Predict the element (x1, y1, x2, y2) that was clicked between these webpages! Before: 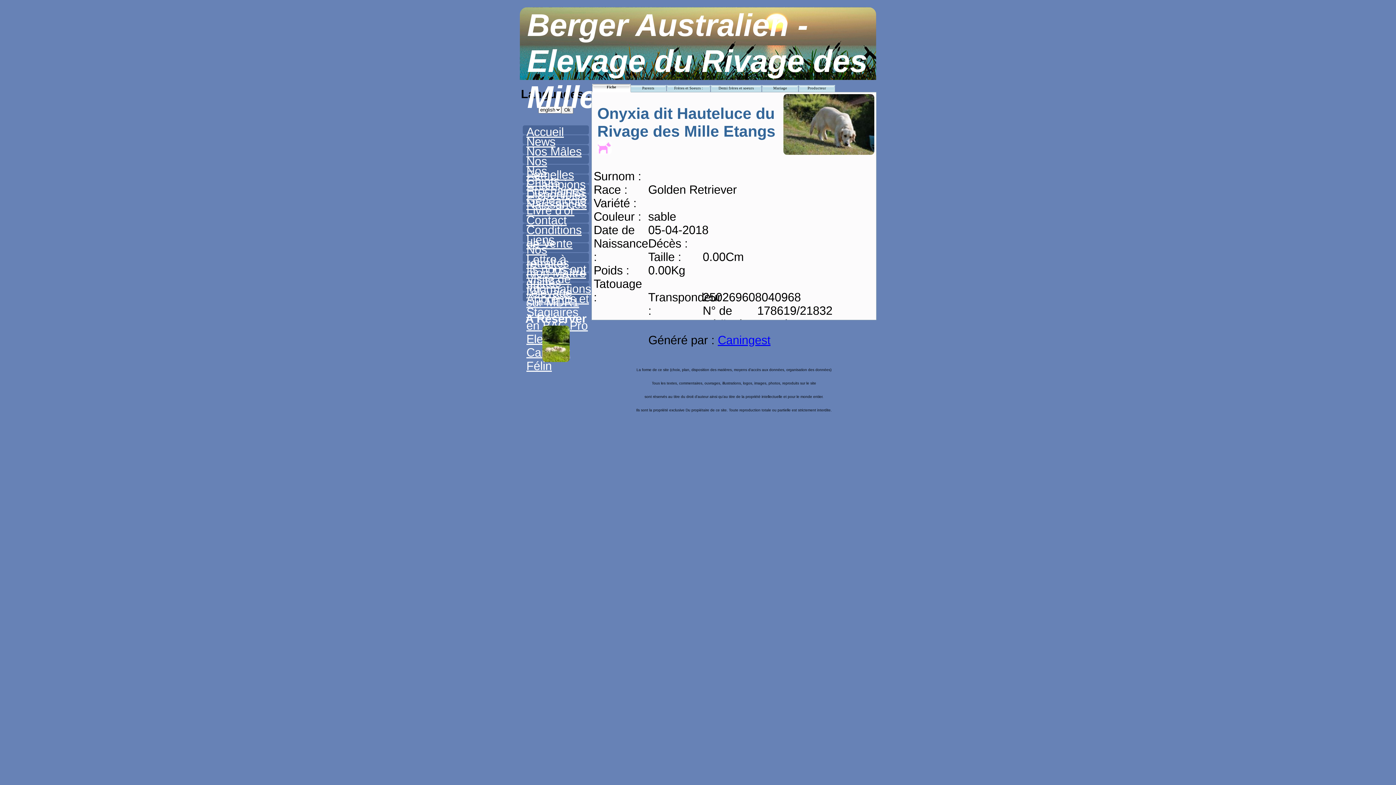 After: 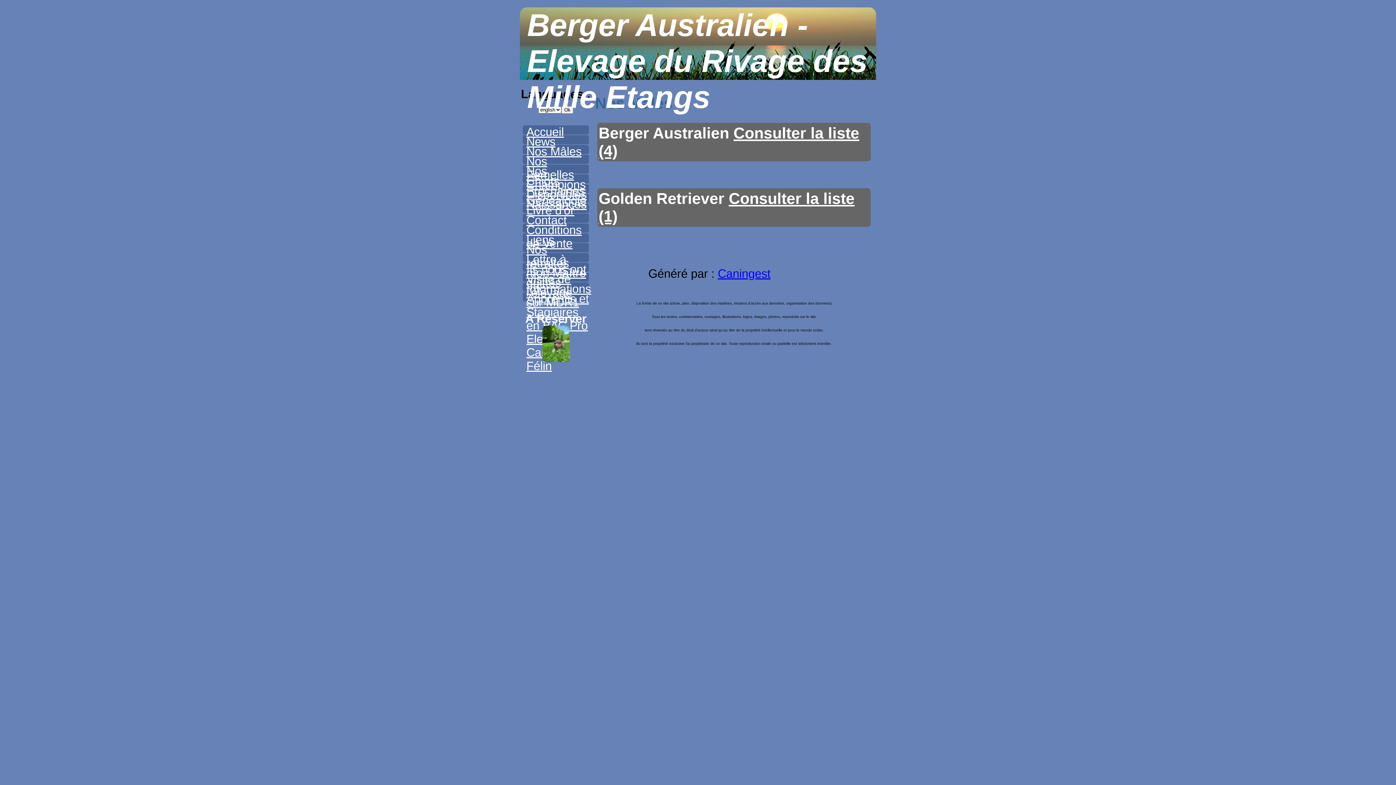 Action: label: Nos Mâles bbox: (526, 145, 581, 158)